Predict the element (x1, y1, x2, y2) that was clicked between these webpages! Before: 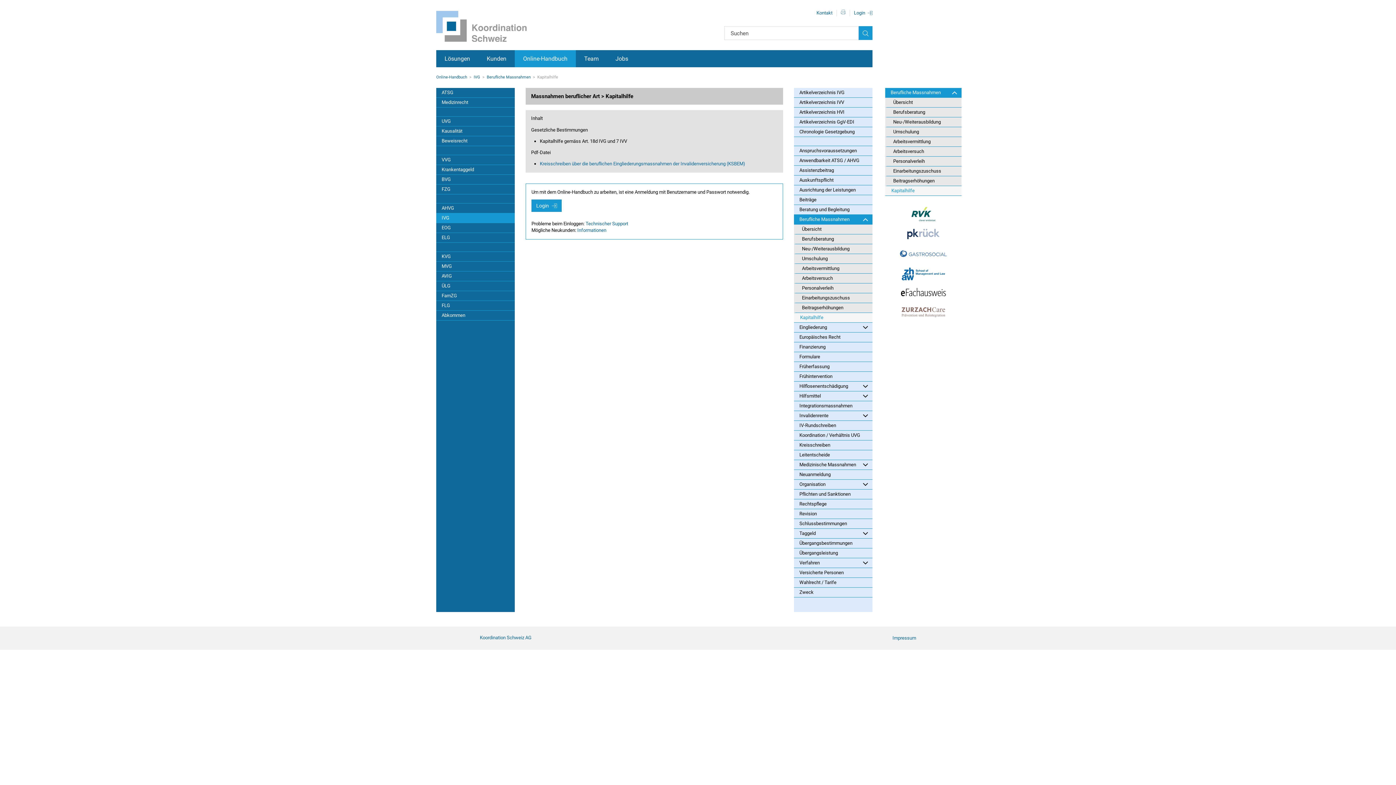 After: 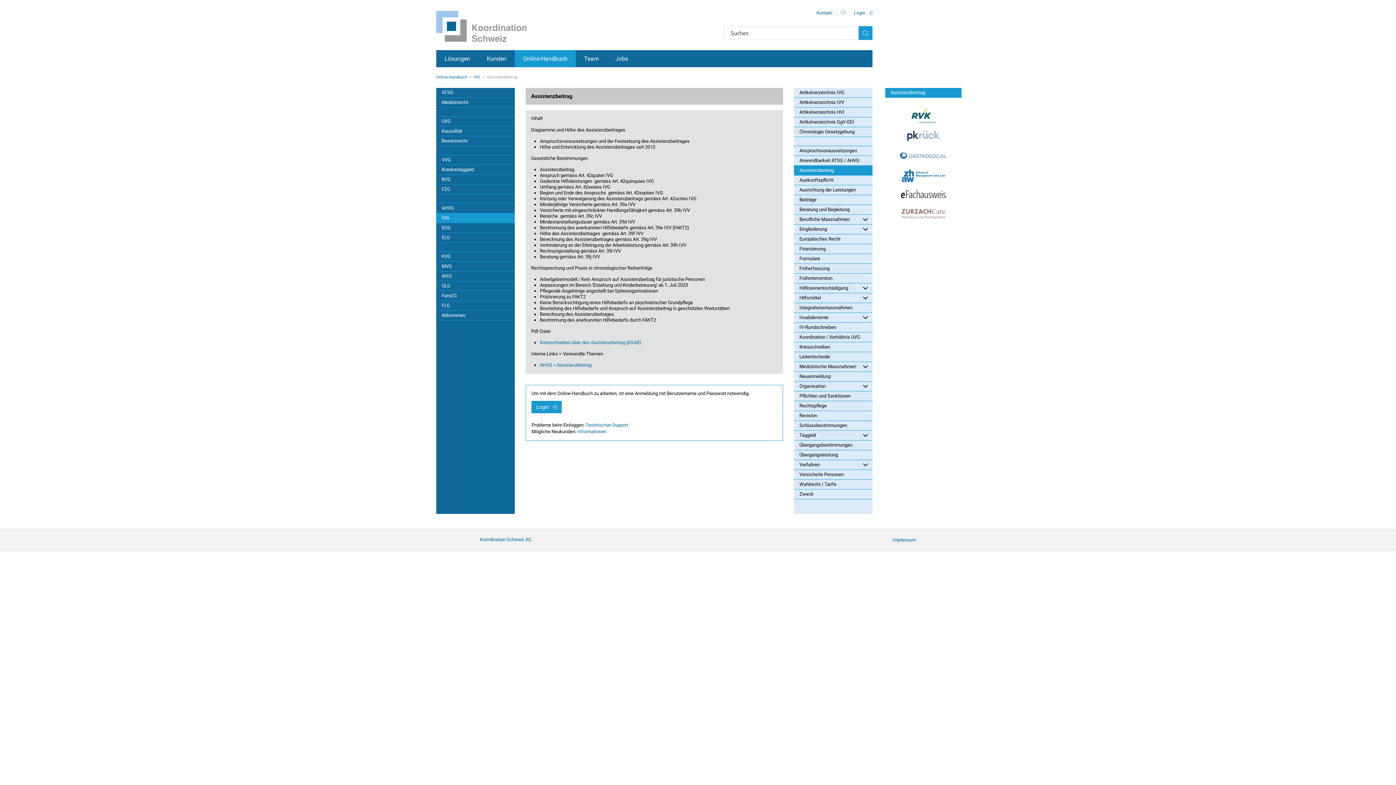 Action: bbox: (794, 165, 872, 175) label: Assistenzbeitrag